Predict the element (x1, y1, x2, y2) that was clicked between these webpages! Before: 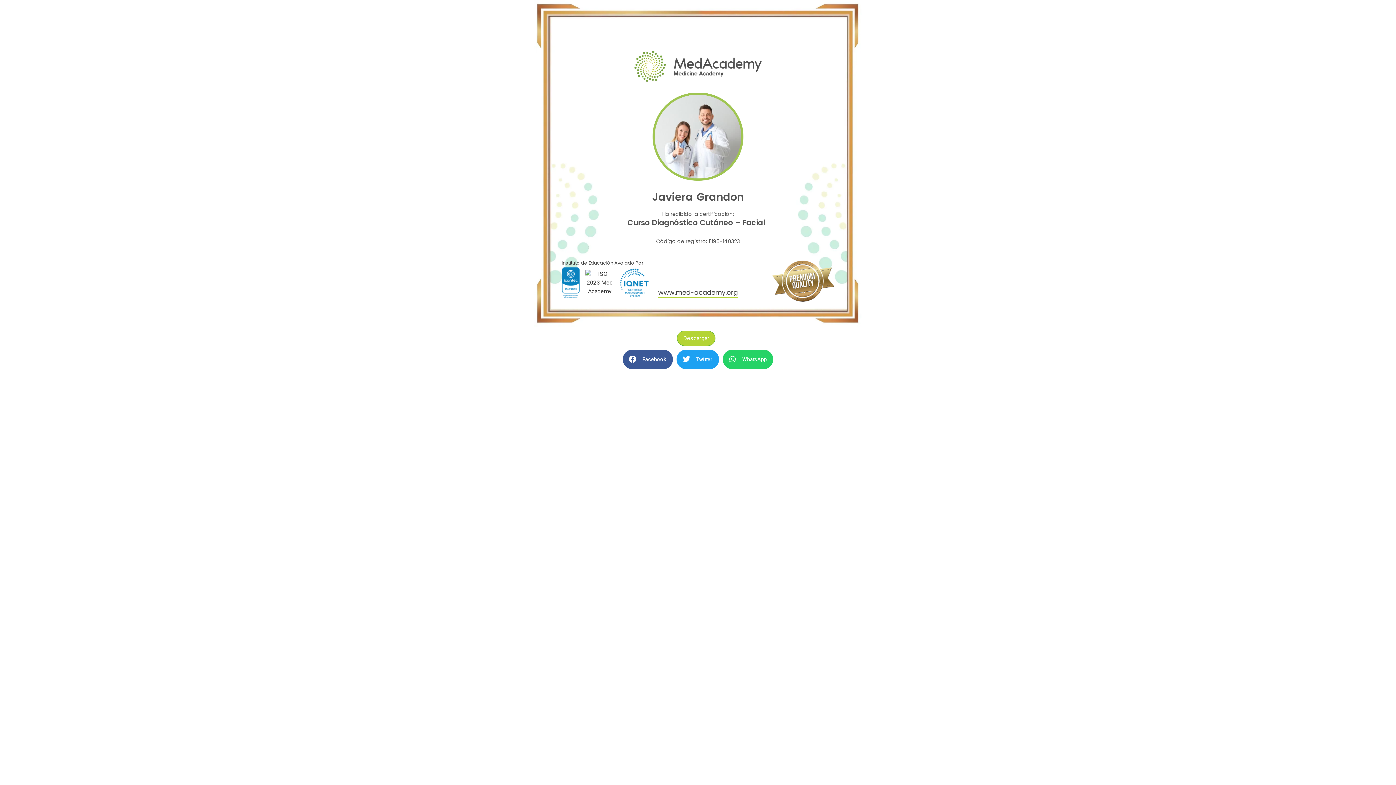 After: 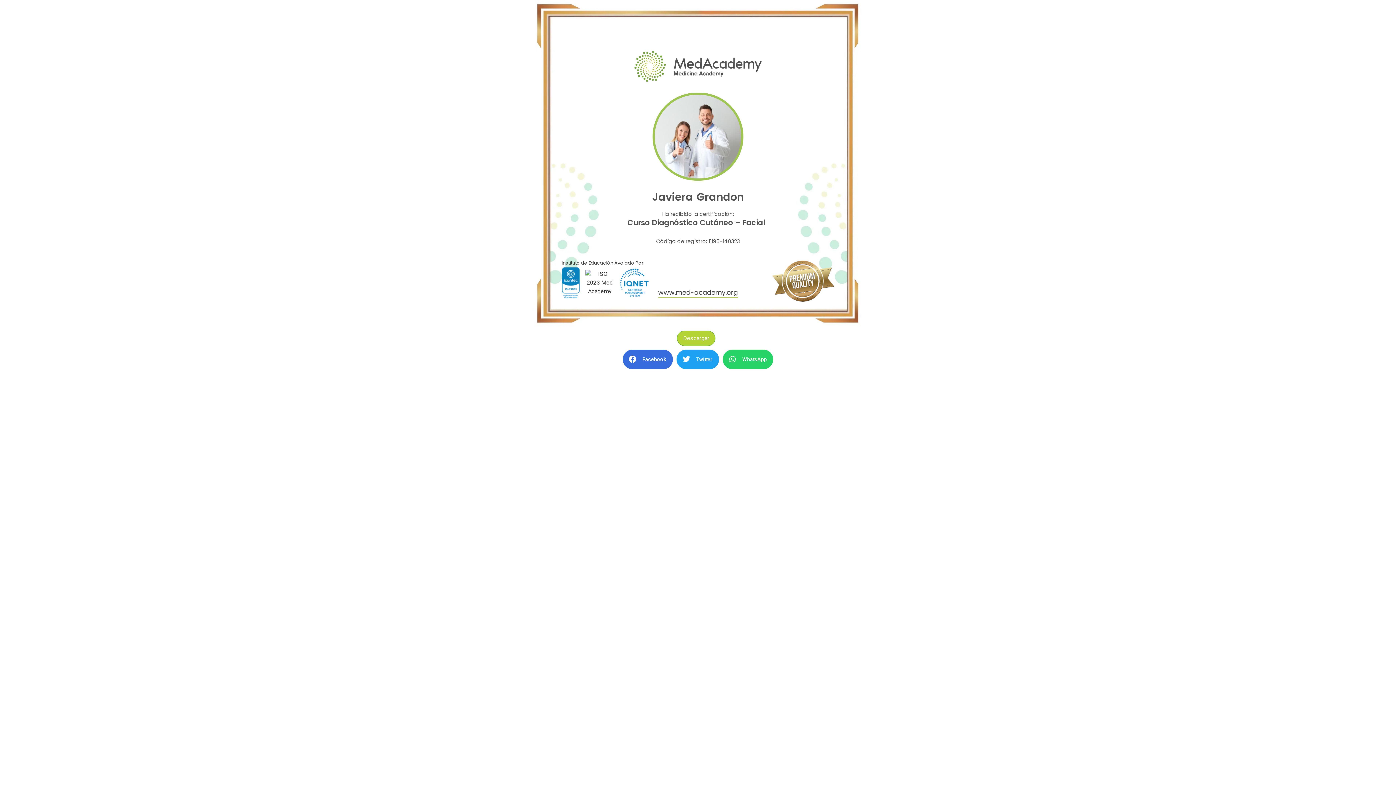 Action: bbox: (622, 349, 673, 369) label: Share on facebook